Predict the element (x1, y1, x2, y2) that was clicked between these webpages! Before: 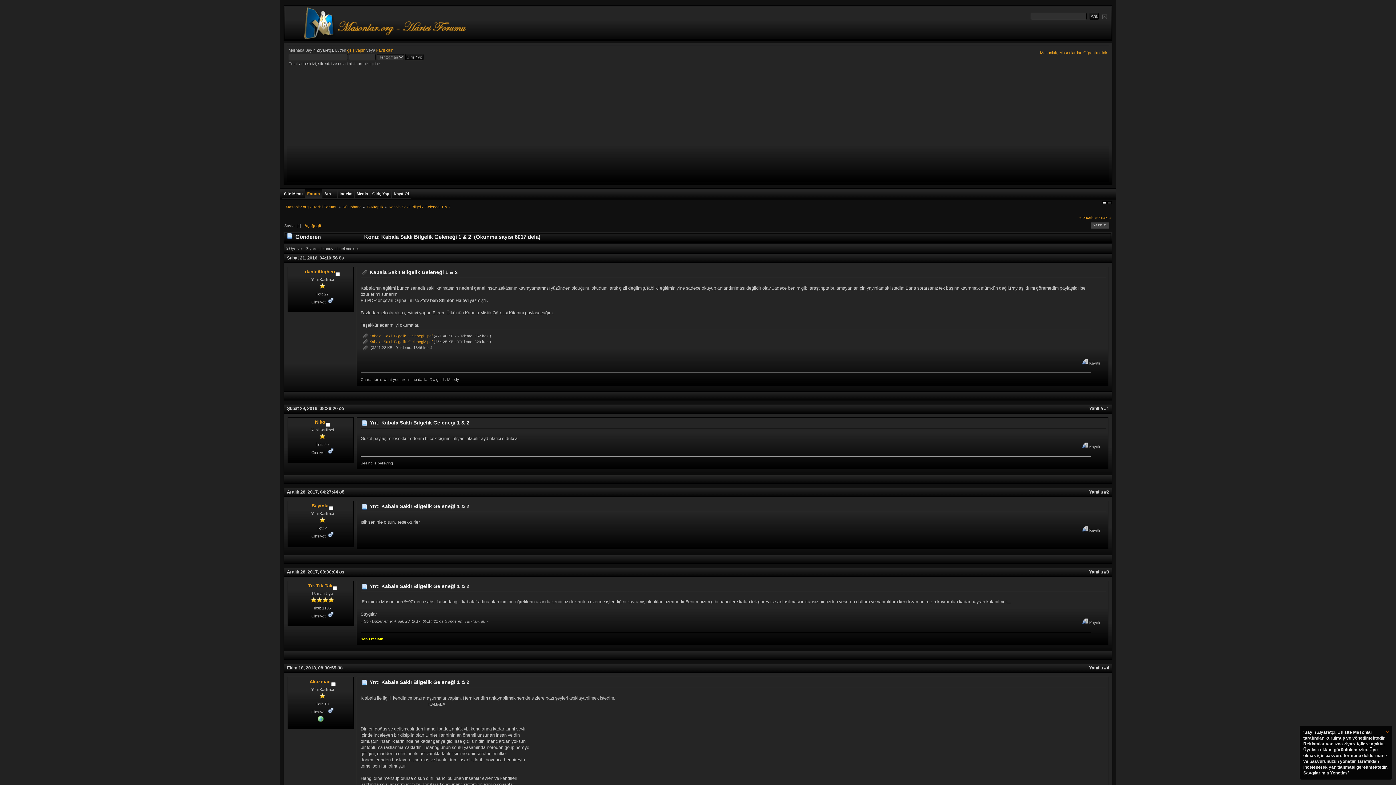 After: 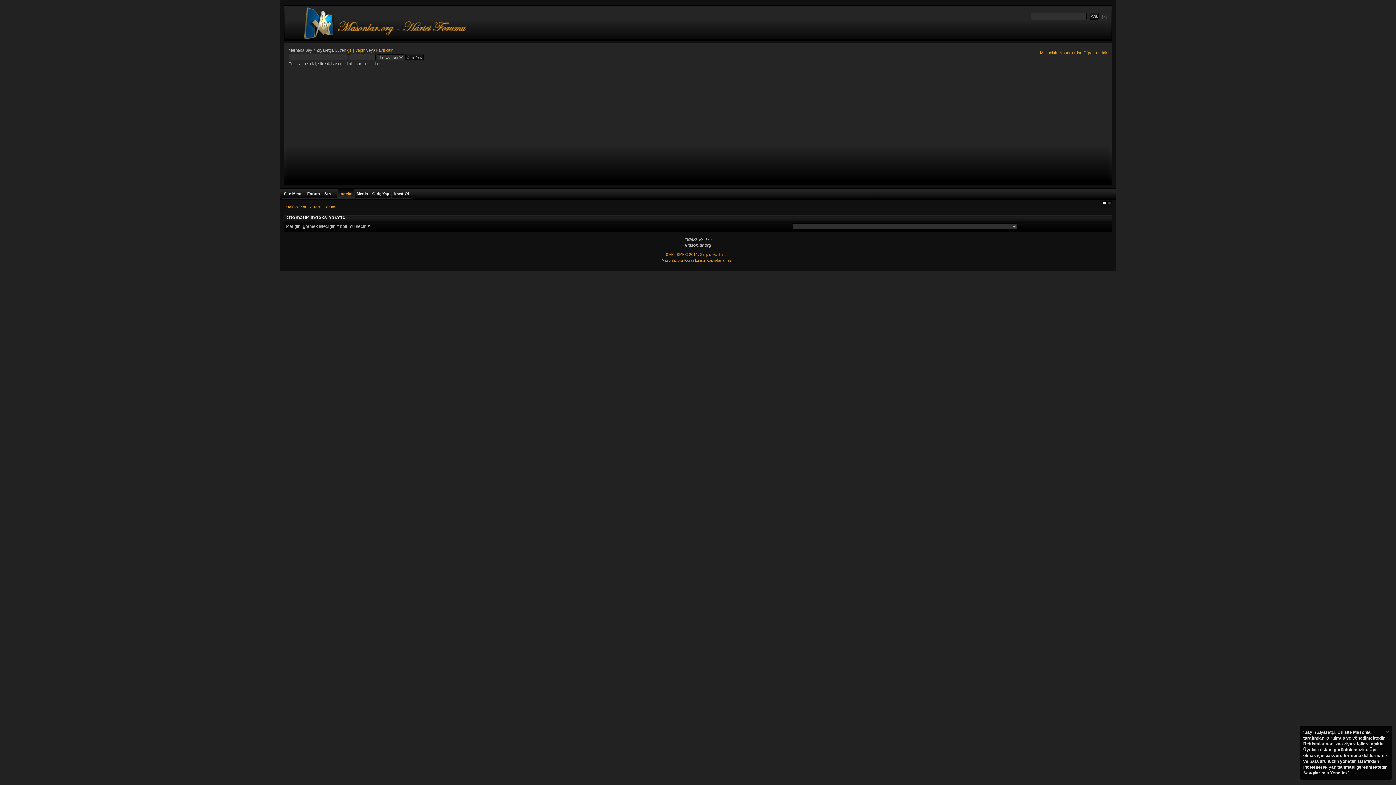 Action: bbox: (337, 189, 354, 198) label: Indeks